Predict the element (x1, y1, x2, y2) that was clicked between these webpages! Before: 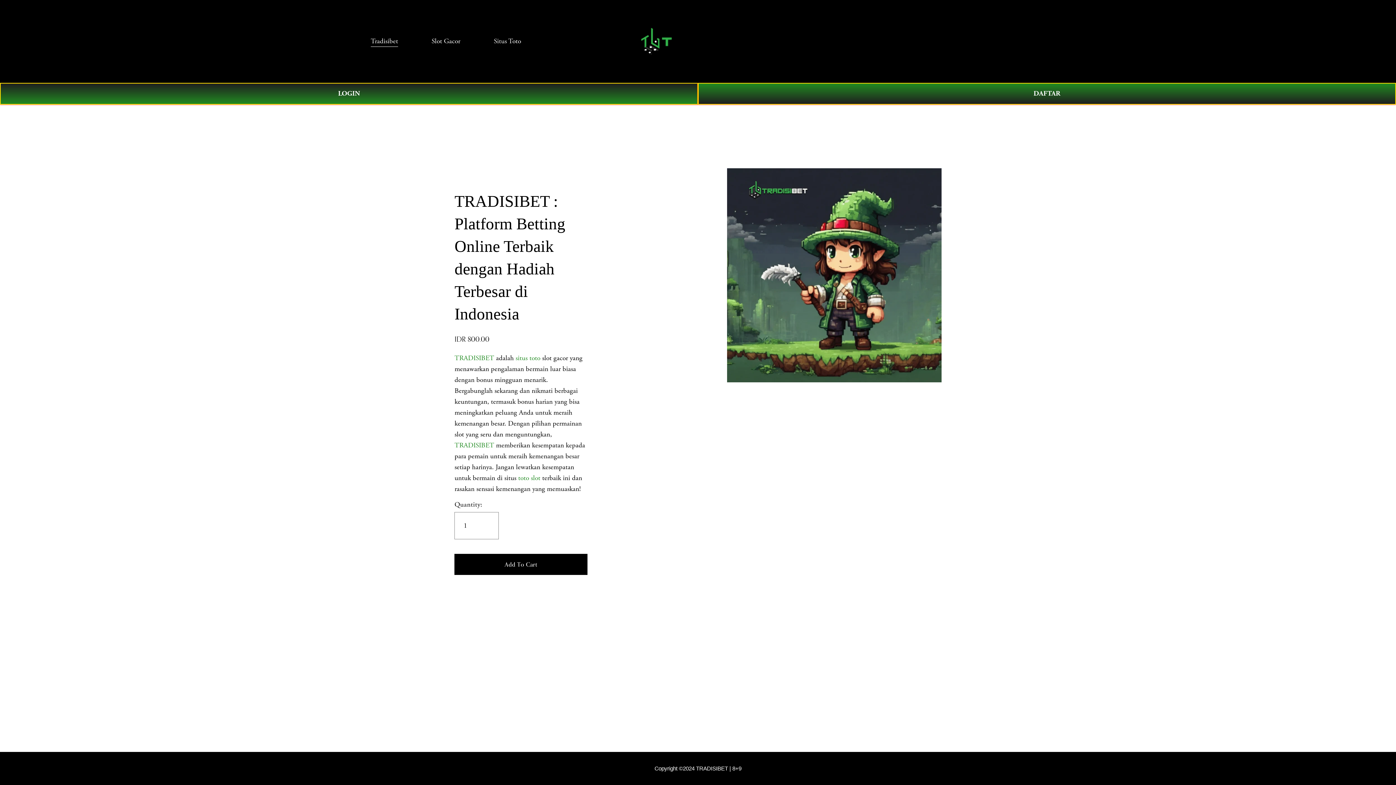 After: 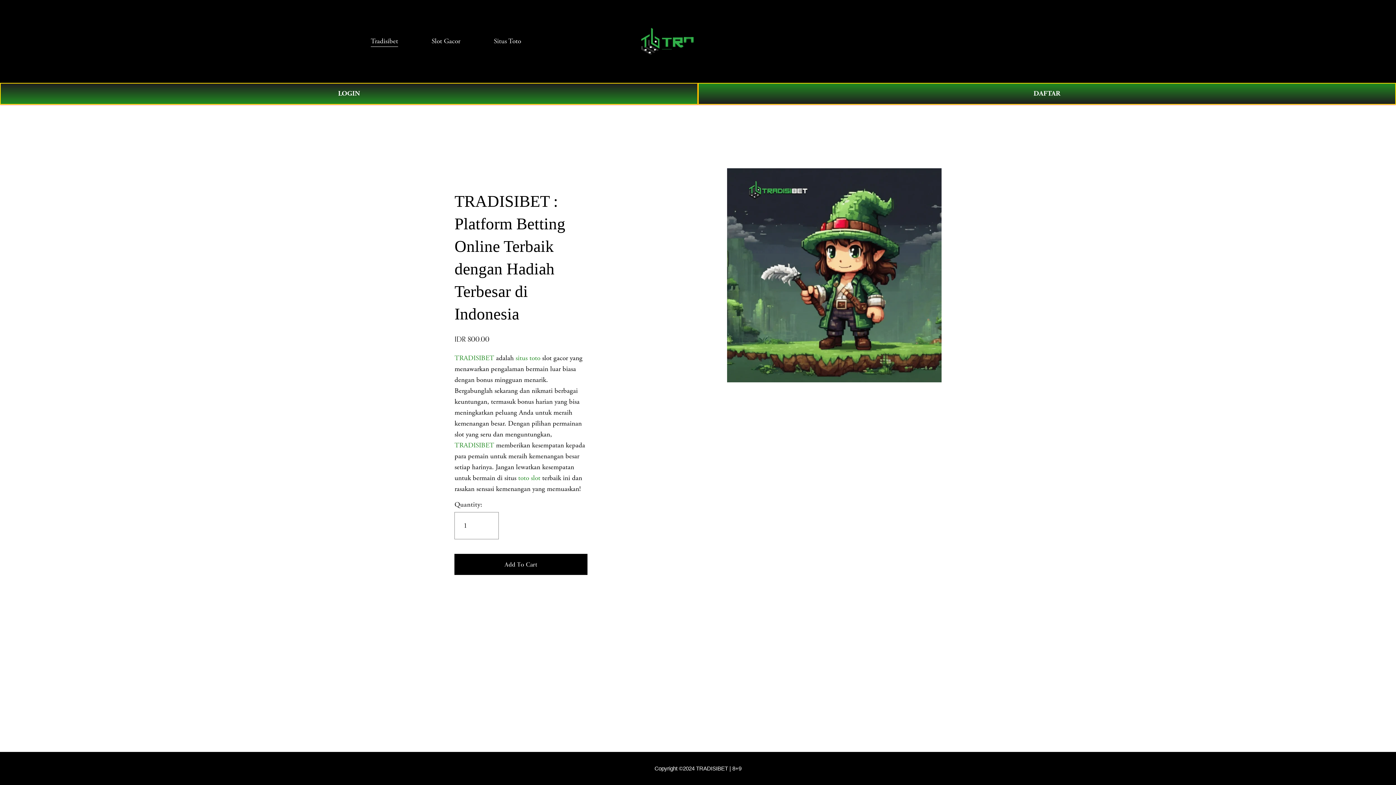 Action: label: 0 bbox: (1011, 36, 1025, 45)